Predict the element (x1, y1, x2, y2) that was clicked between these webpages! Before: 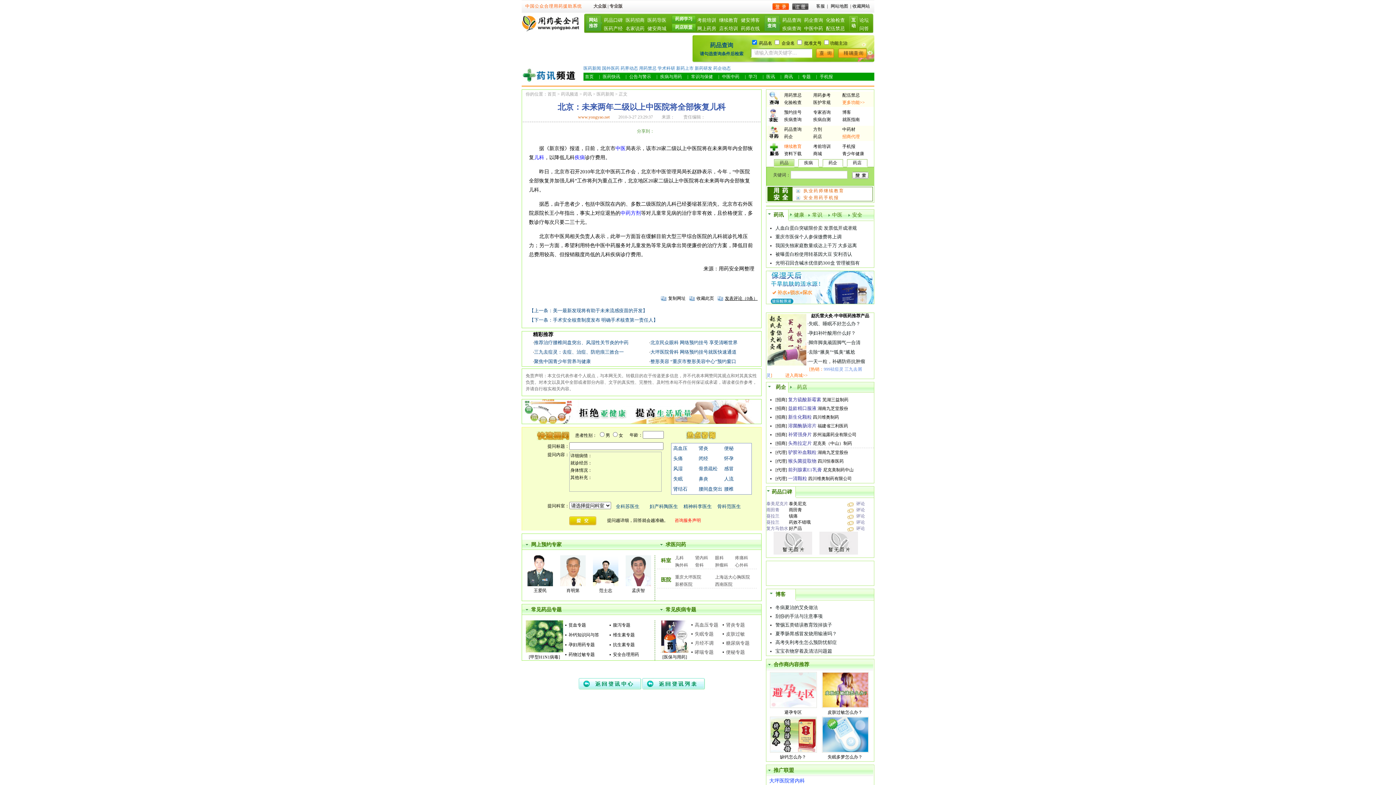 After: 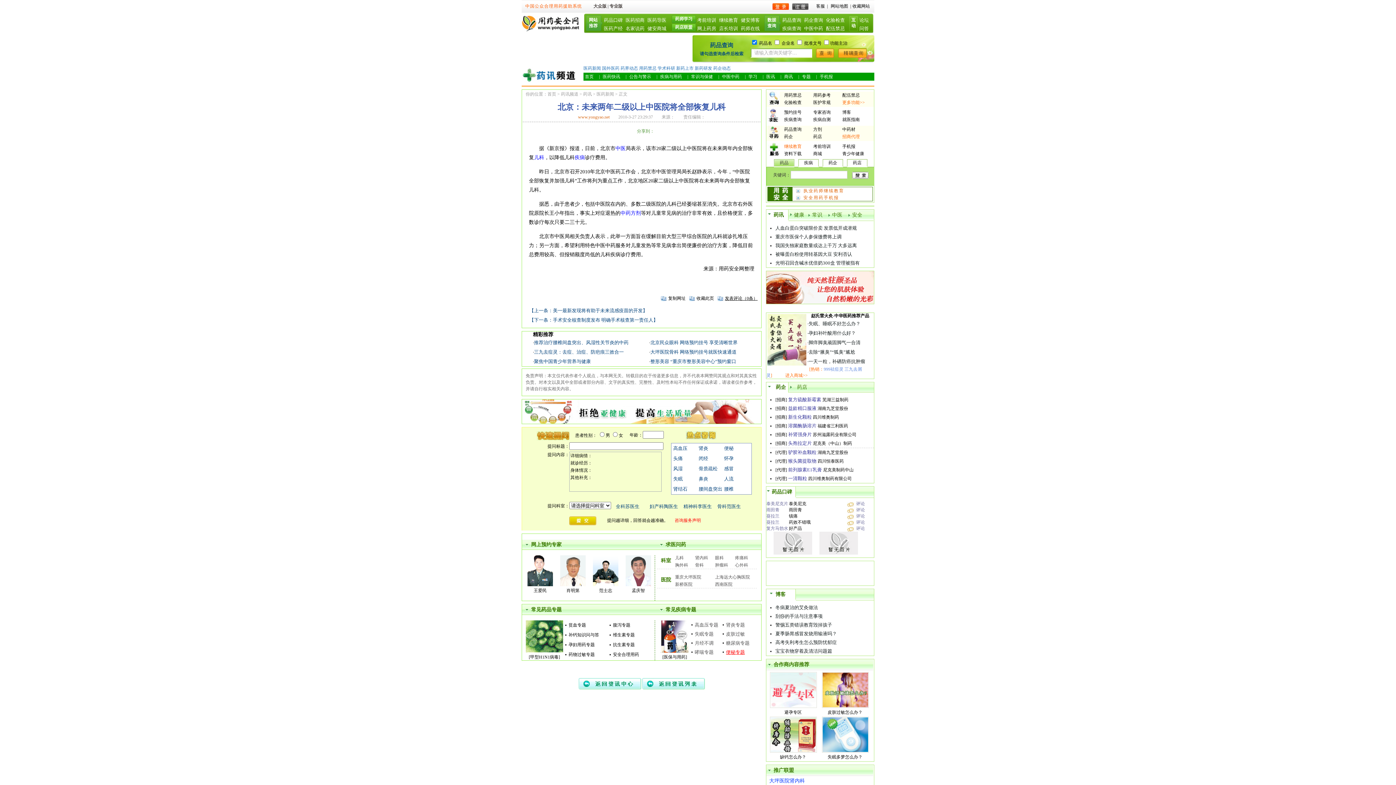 Action: bbox: (726, 649, 745, 655) label: 便秘专题